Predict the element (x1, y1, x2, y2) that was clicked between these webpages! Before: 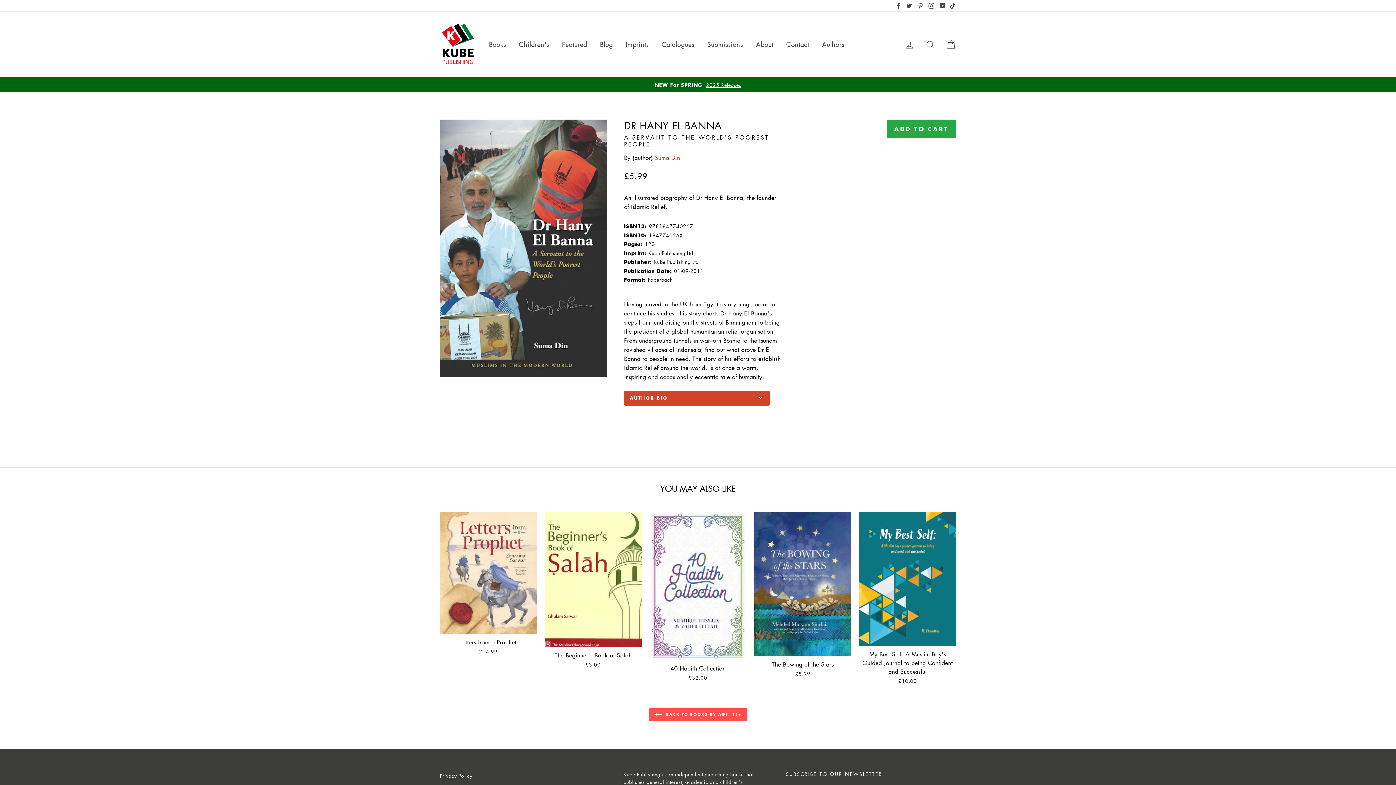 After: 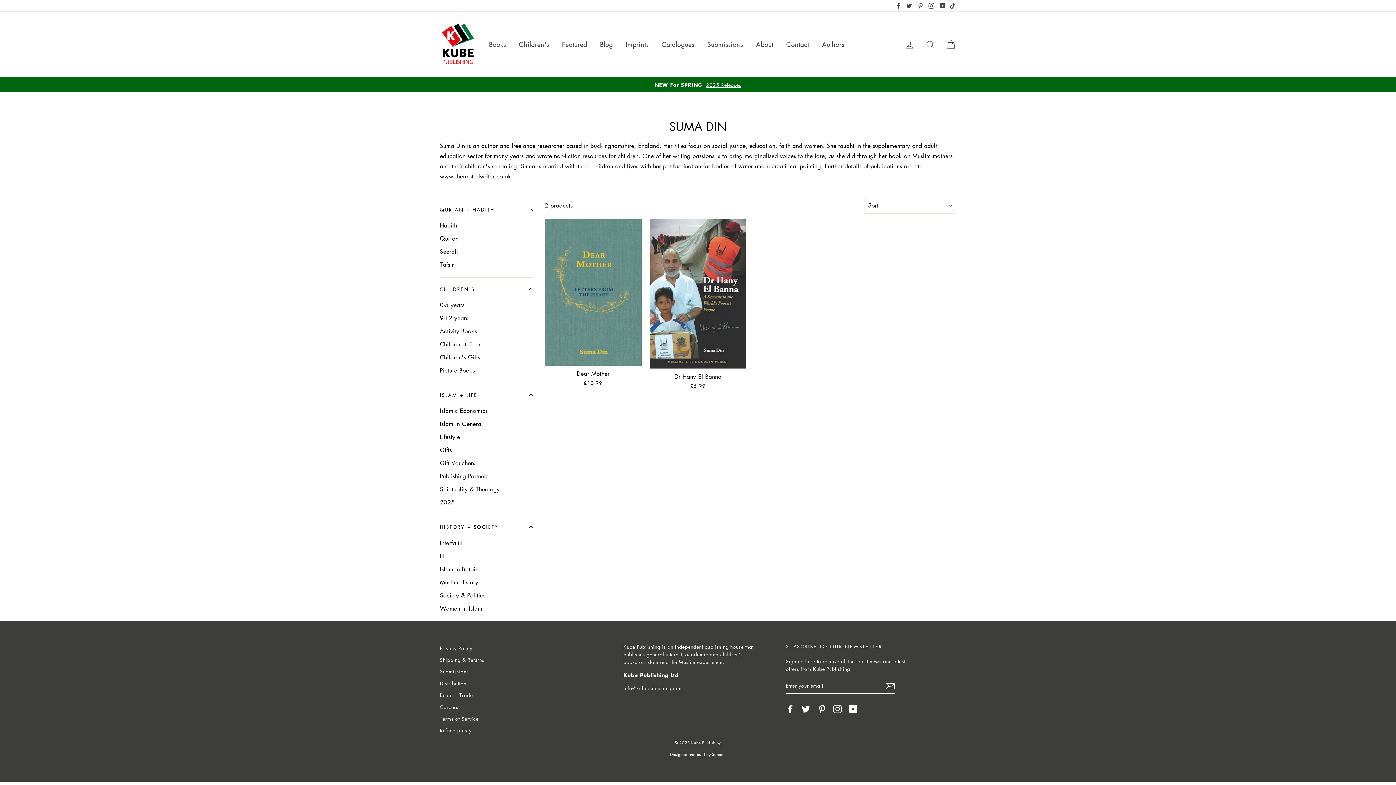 Action: label: Suma Din bbox: (655, 153, 680, 161)